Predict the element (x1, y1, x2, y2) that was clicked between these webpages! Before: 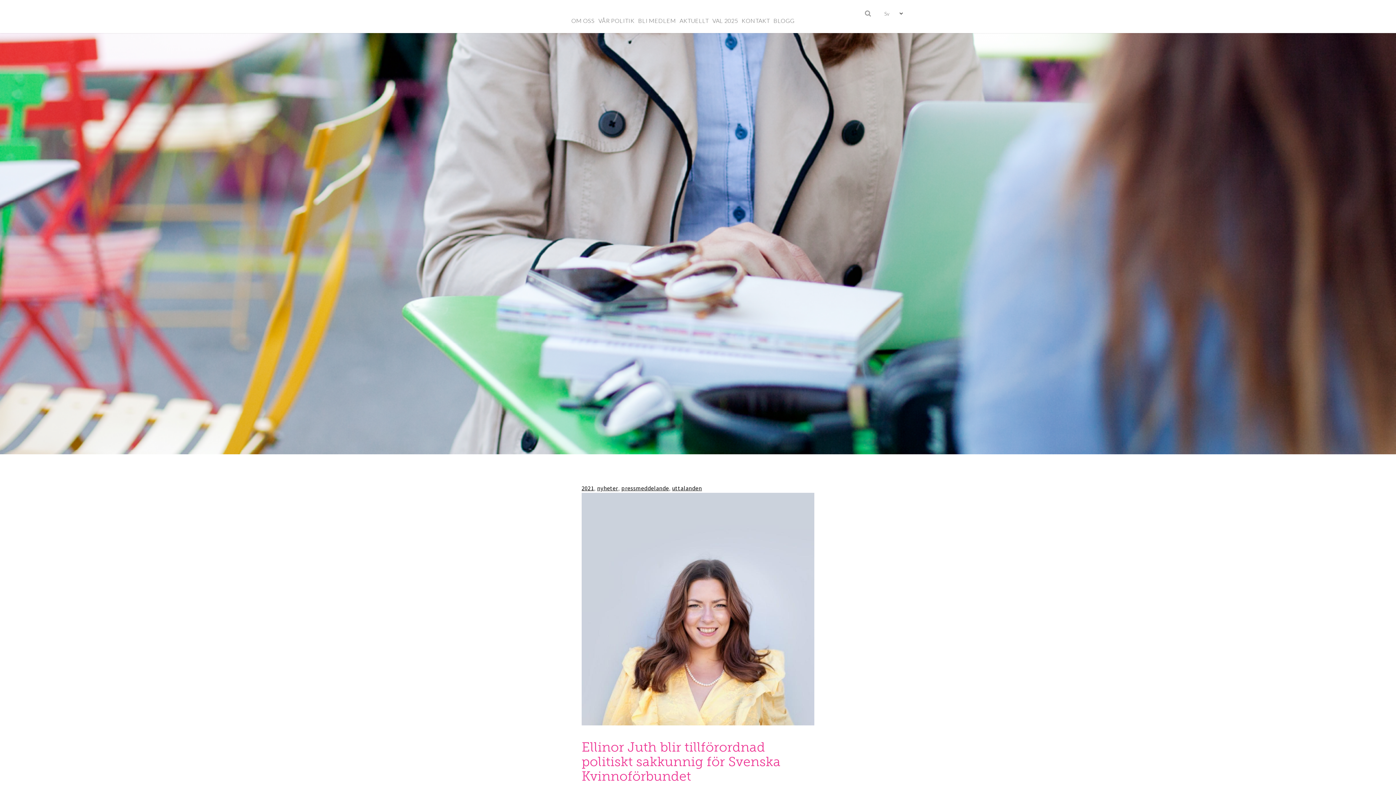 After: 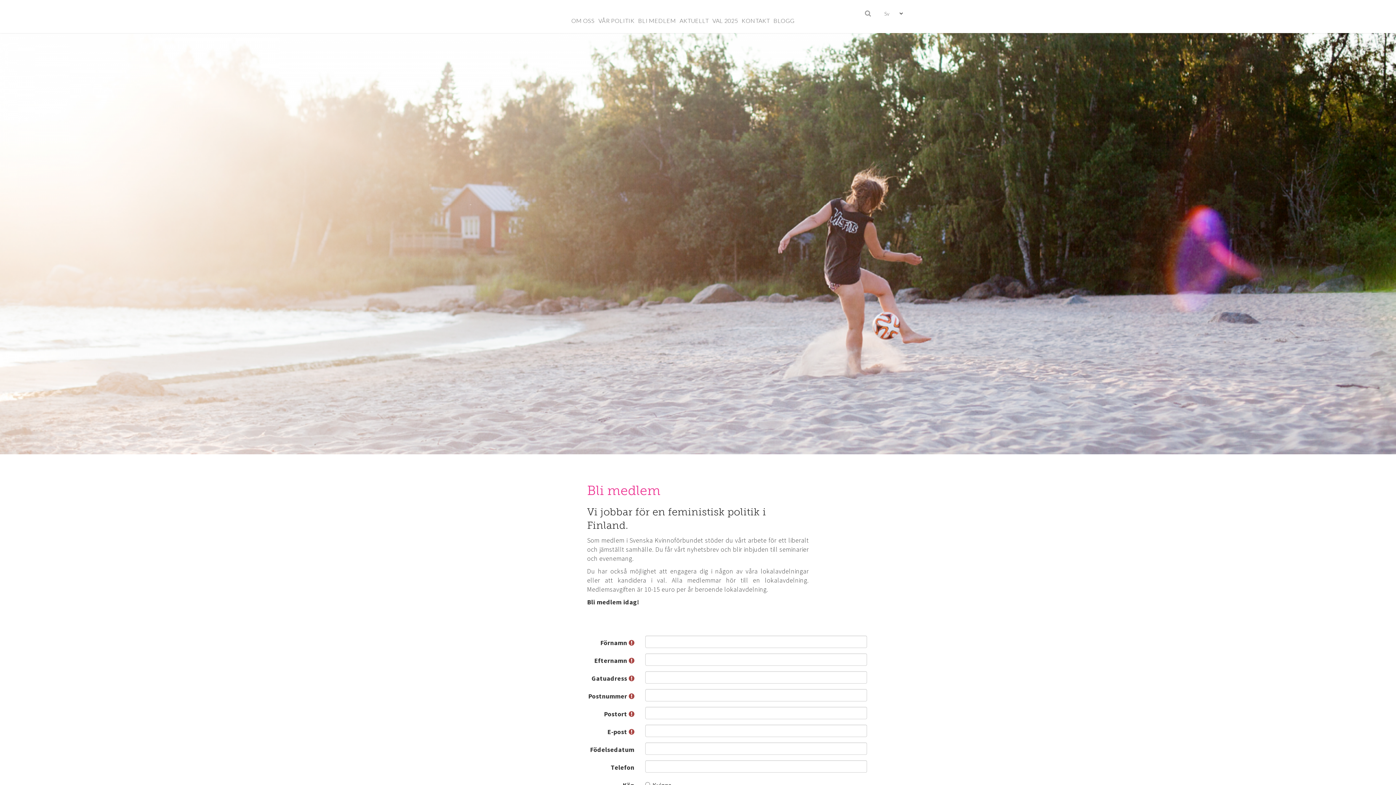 Action: bbox: (638, 16, 676, 25) label: BLI MEDLEM